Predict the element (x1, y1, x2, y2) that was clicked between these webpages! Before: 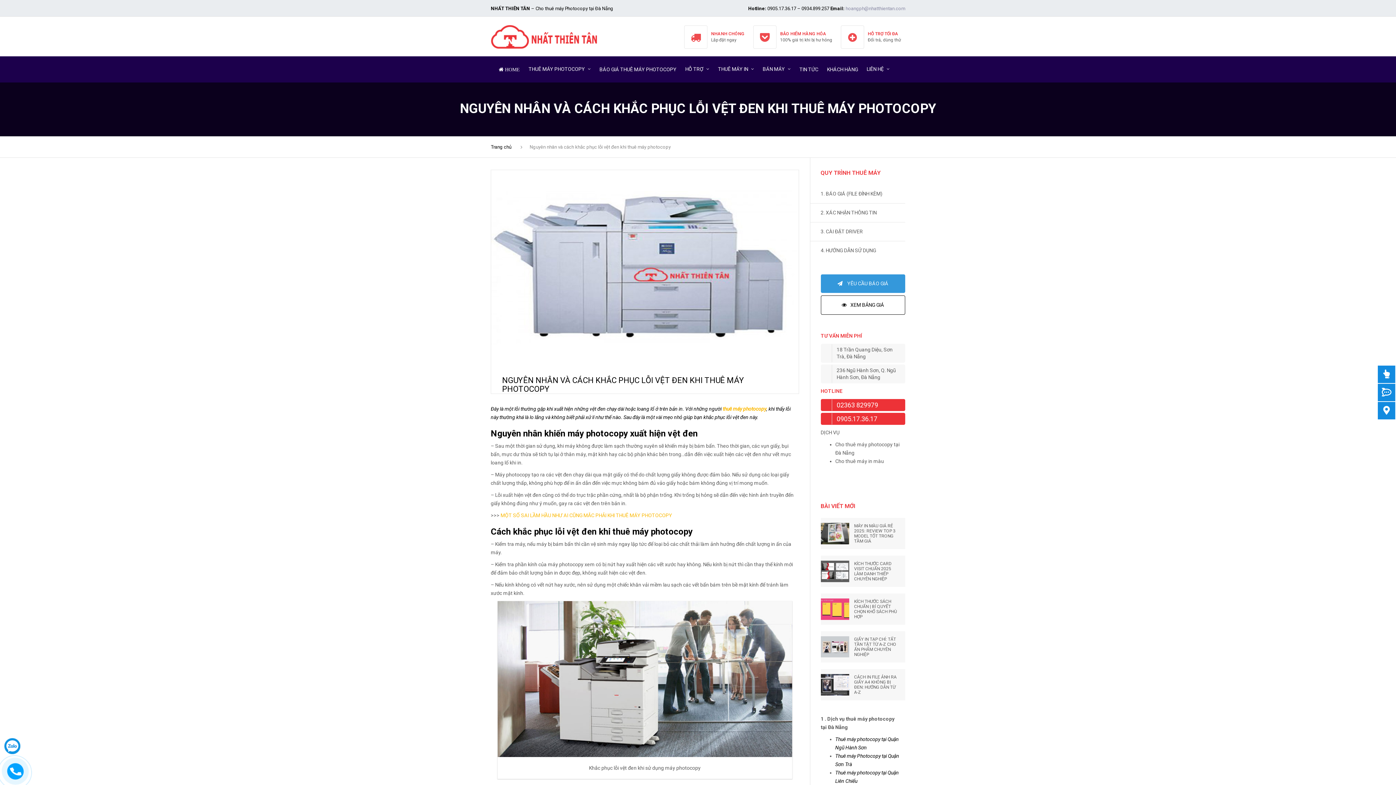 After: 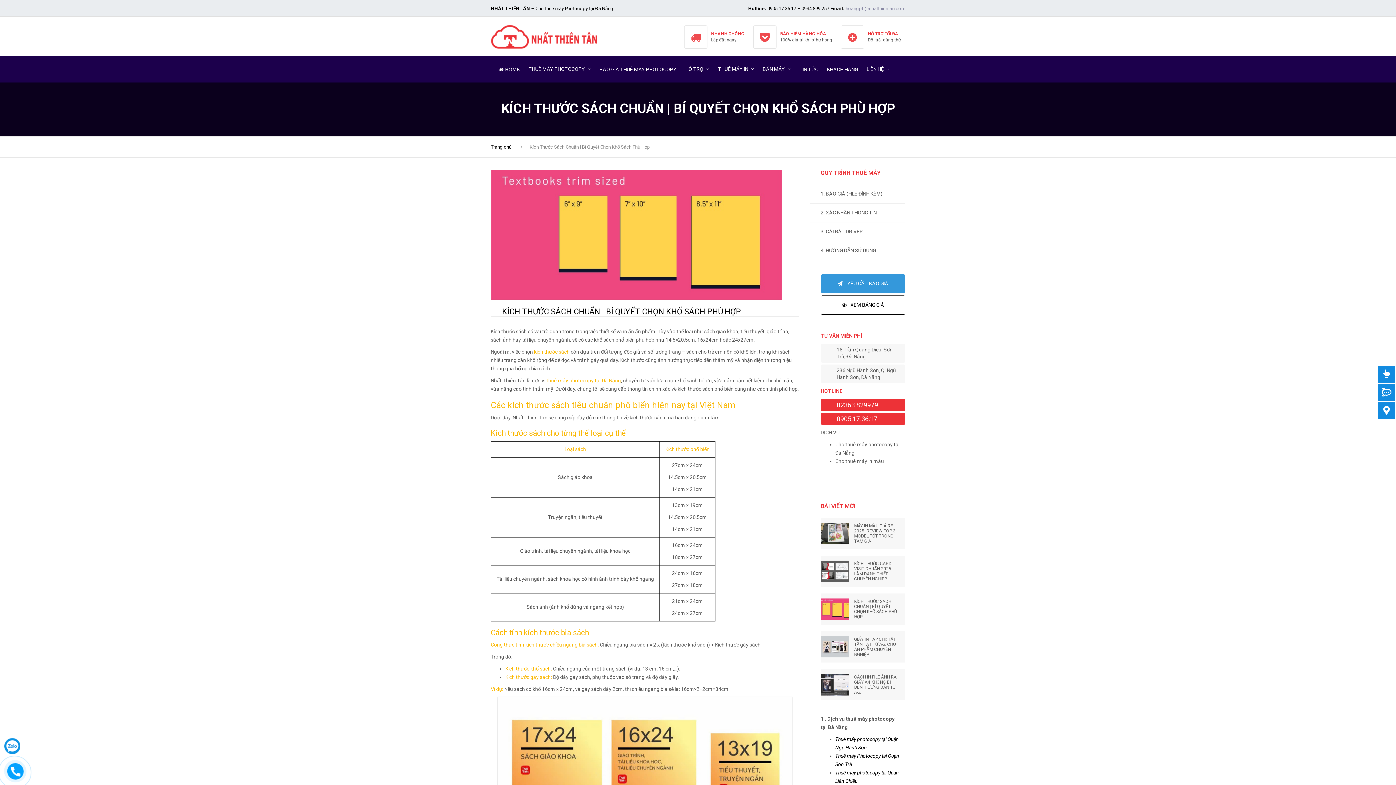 Action: label: KÍCH THƯỚC SÁCH CHUẨN | BÍ QUYẾT CHỌN KHỔ SÁCH PHÙ HỢP bbox: (854, 593, 899, 625)